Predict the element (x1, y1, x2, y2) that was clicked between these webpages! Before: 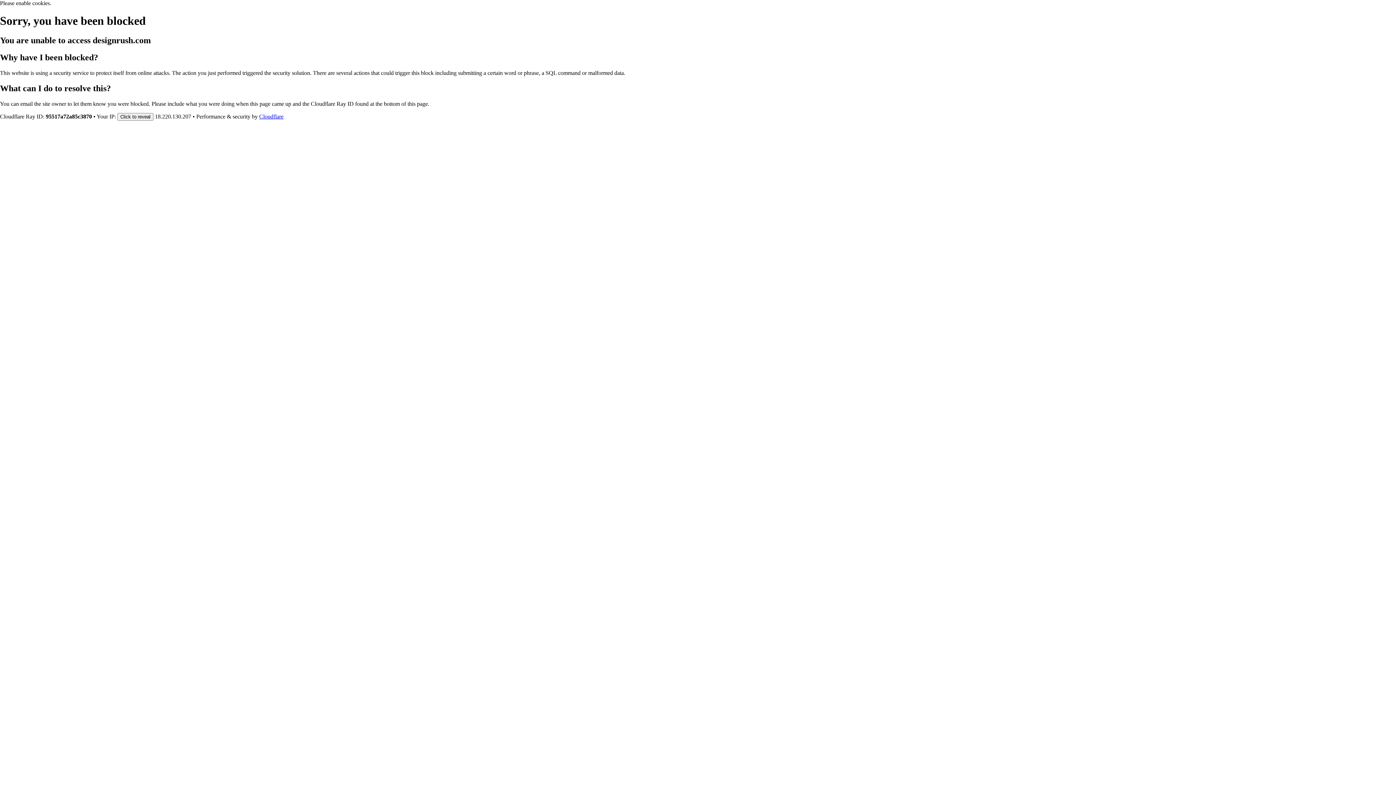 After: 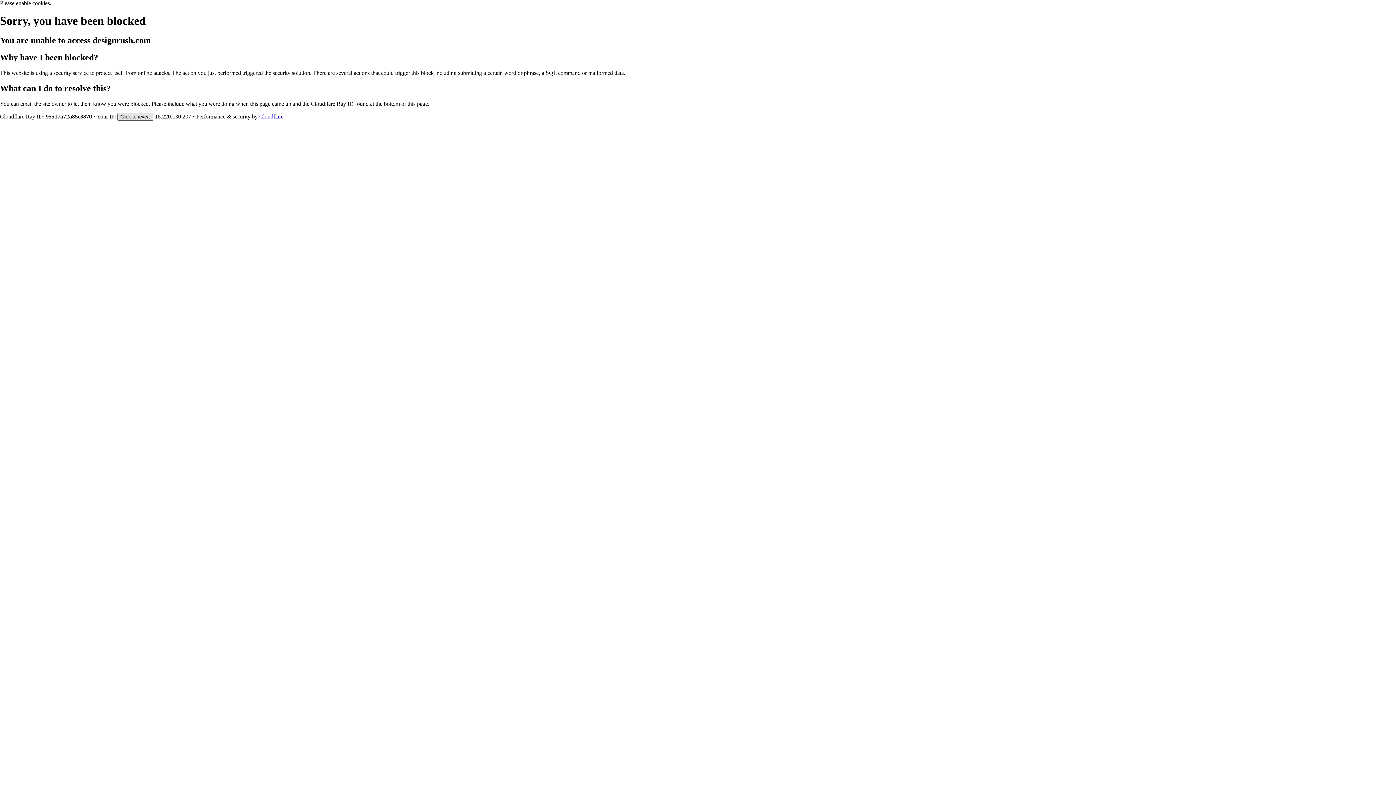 Action: label: Click to reveal bbox: (117, 112, 153, 120)